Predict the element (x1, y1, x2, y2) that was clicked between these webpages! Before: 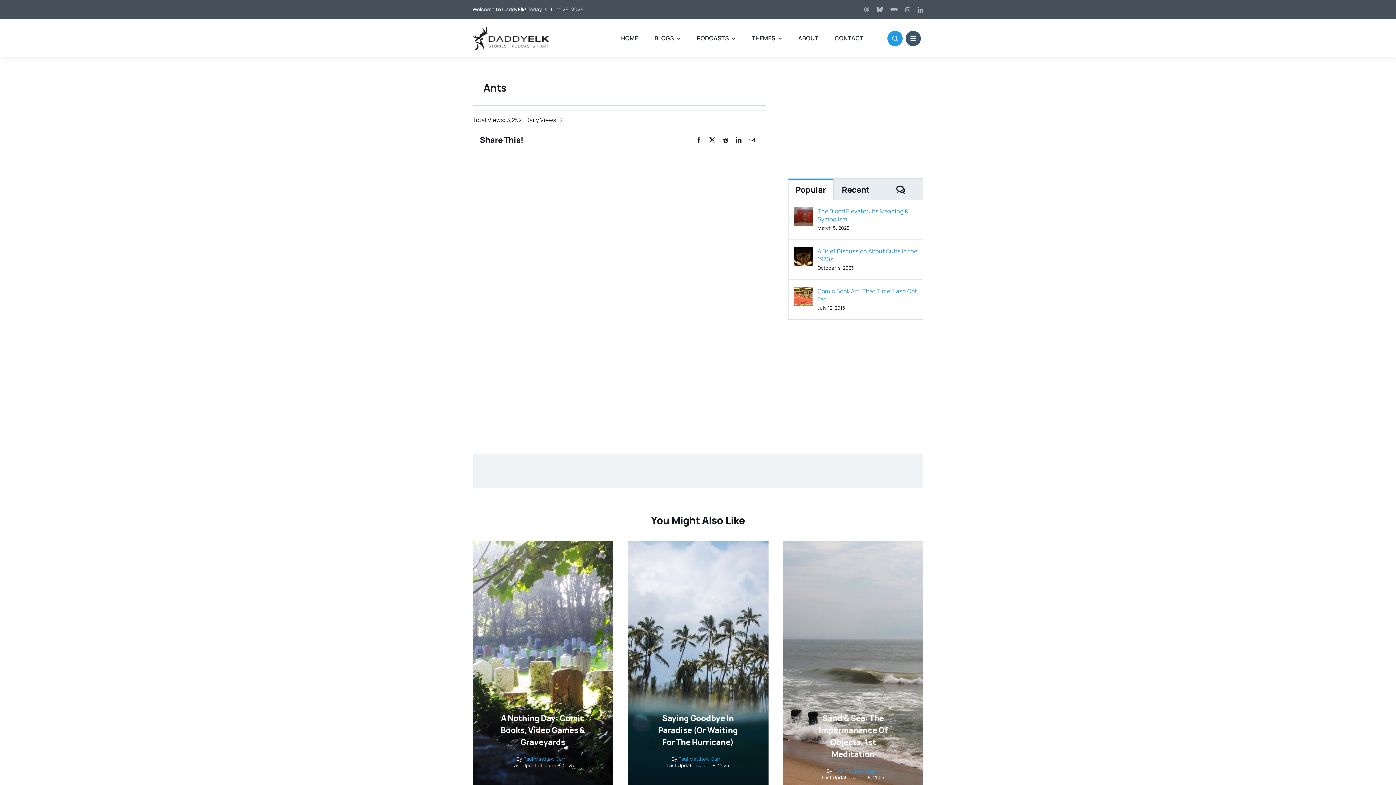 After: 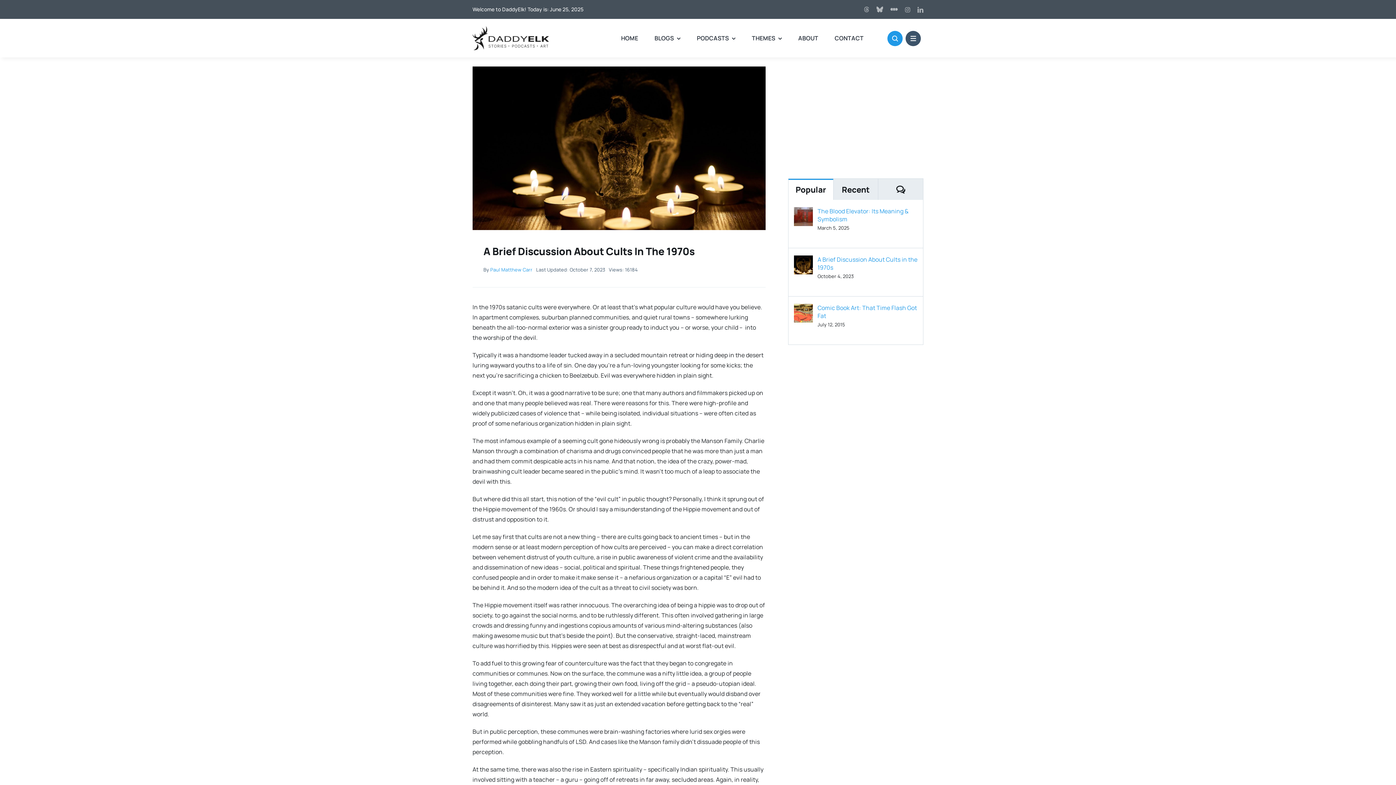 Action: label: A Brief Discussion About Cults in the 1970s bbox: (794, 248, 813, 256)